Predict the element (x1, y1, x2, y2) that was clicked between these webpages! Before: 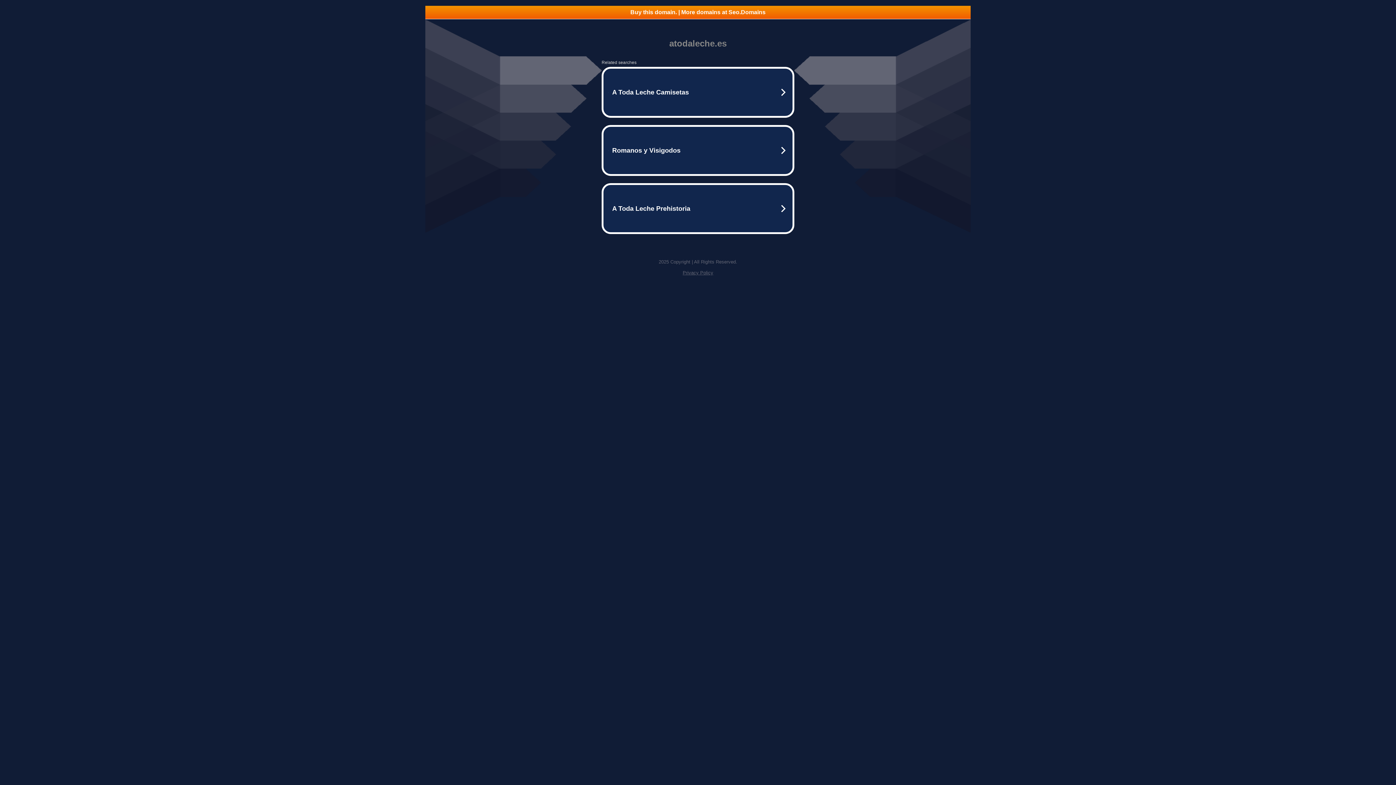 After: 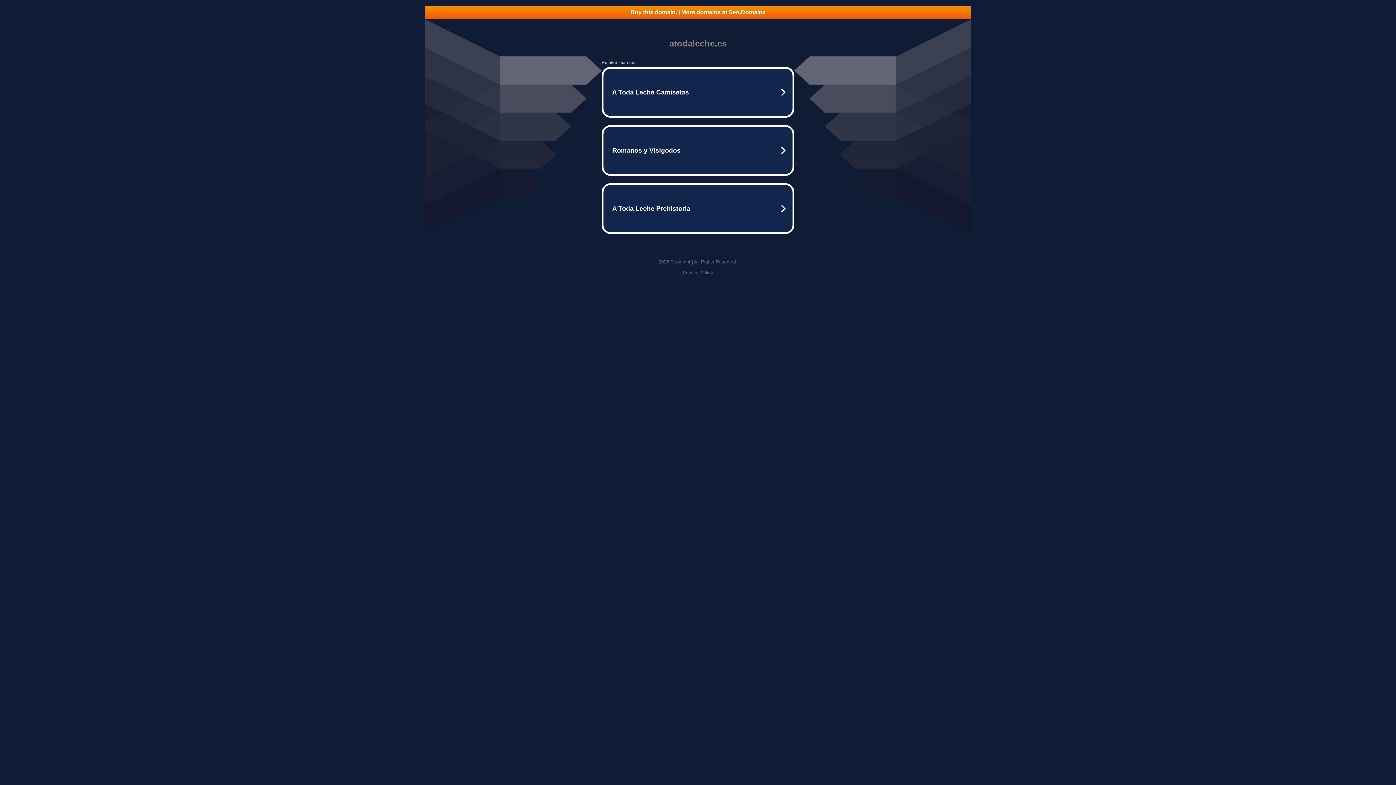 Action: bbox: (425, 5, 970, 18) label: Buy this domain. | More domains at Seo.Domains